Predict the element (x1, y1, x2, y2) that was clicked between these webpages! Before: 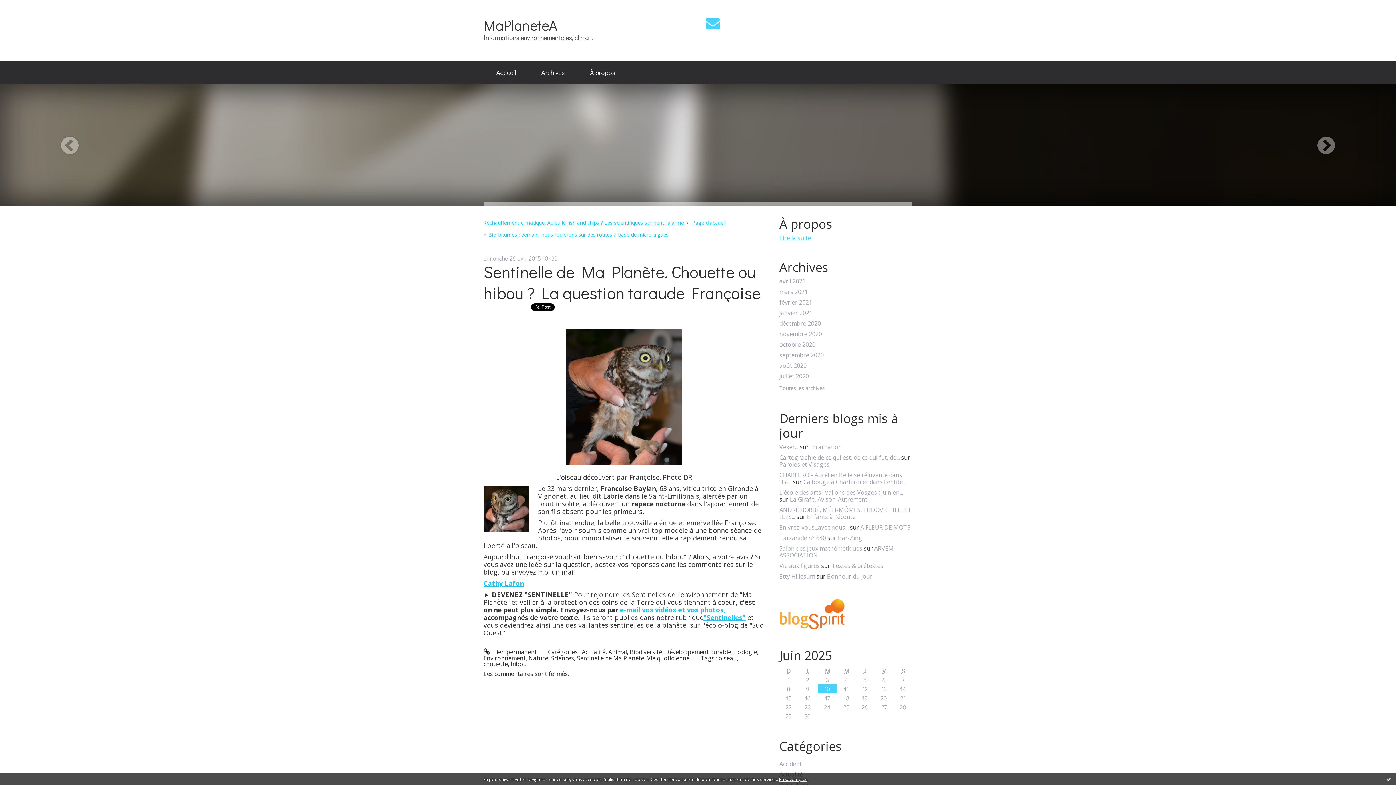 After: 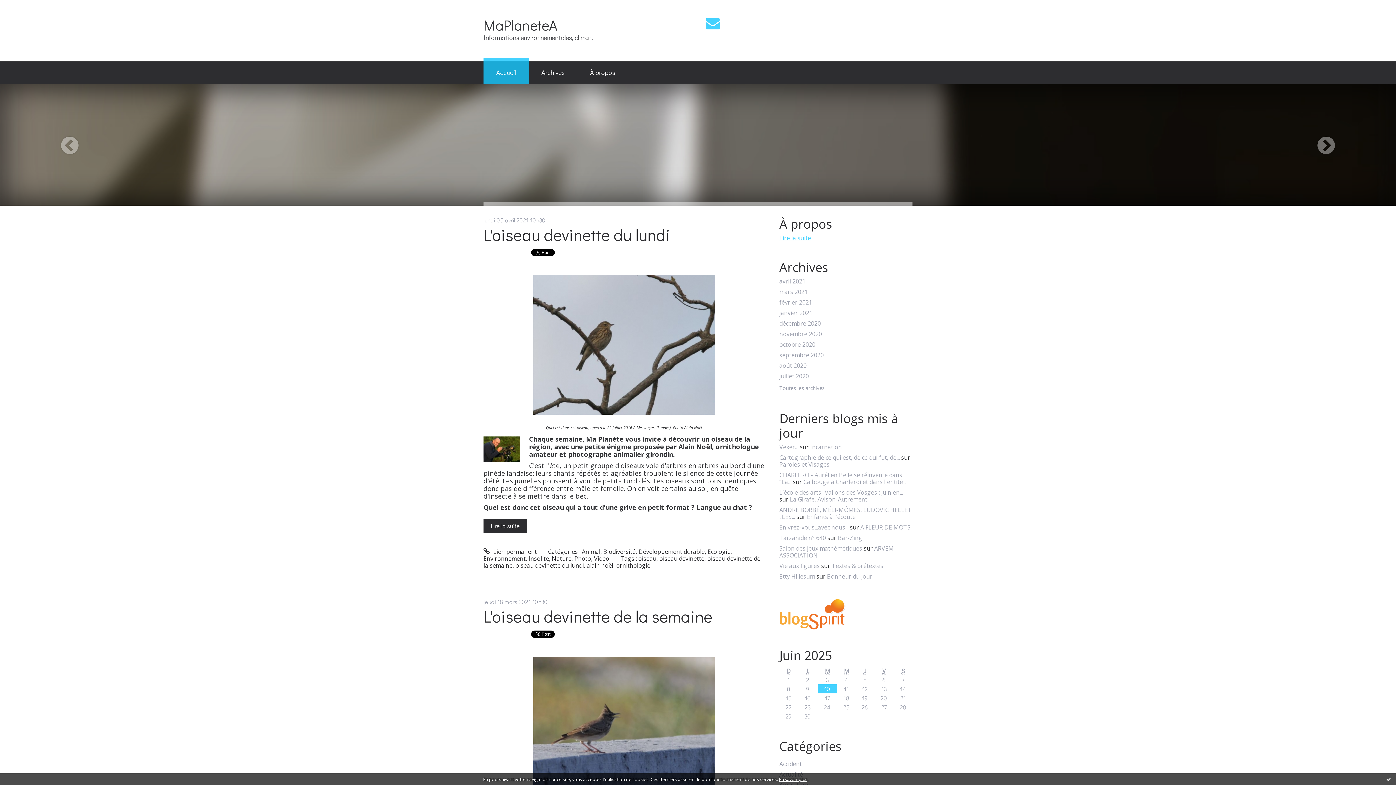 Action: bbox: (483, 61, 528, 83) label: Accueil